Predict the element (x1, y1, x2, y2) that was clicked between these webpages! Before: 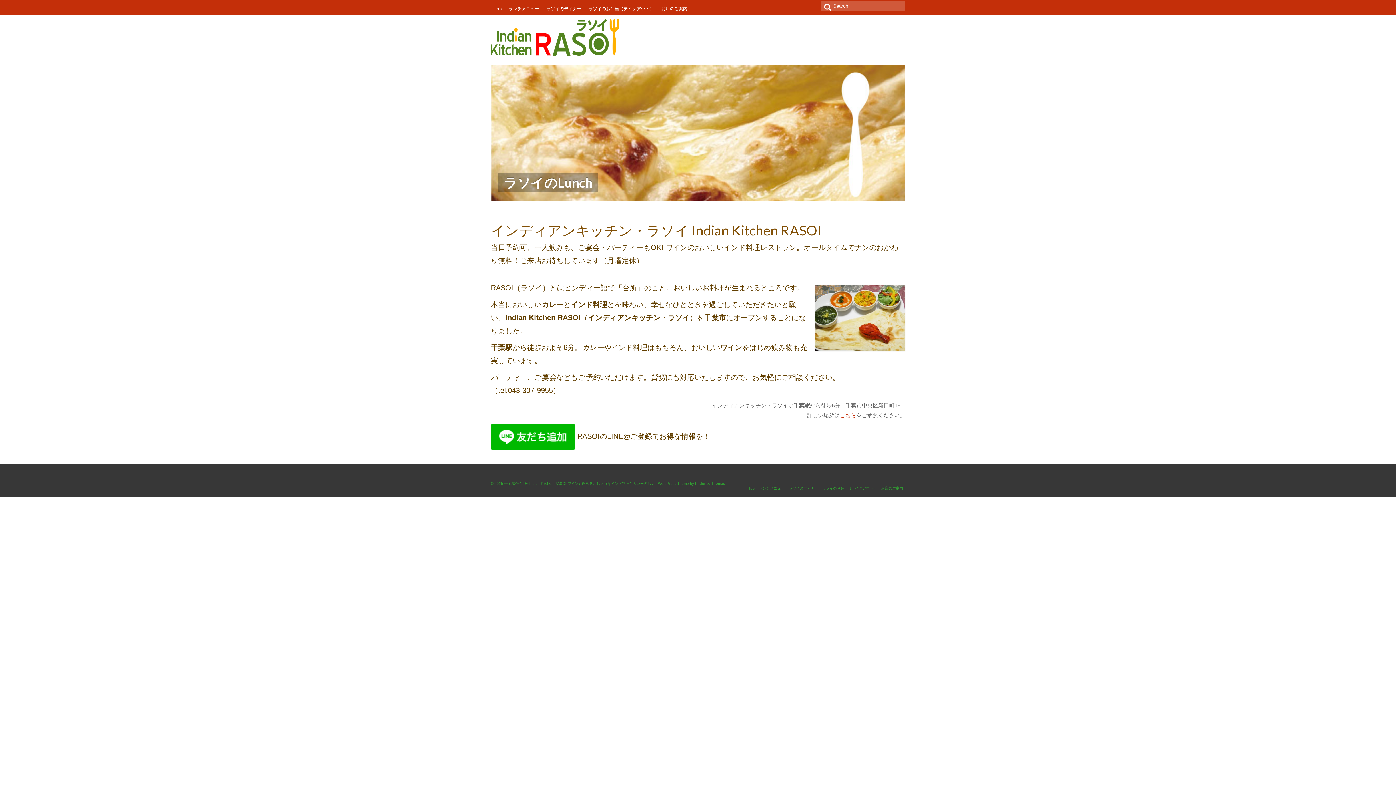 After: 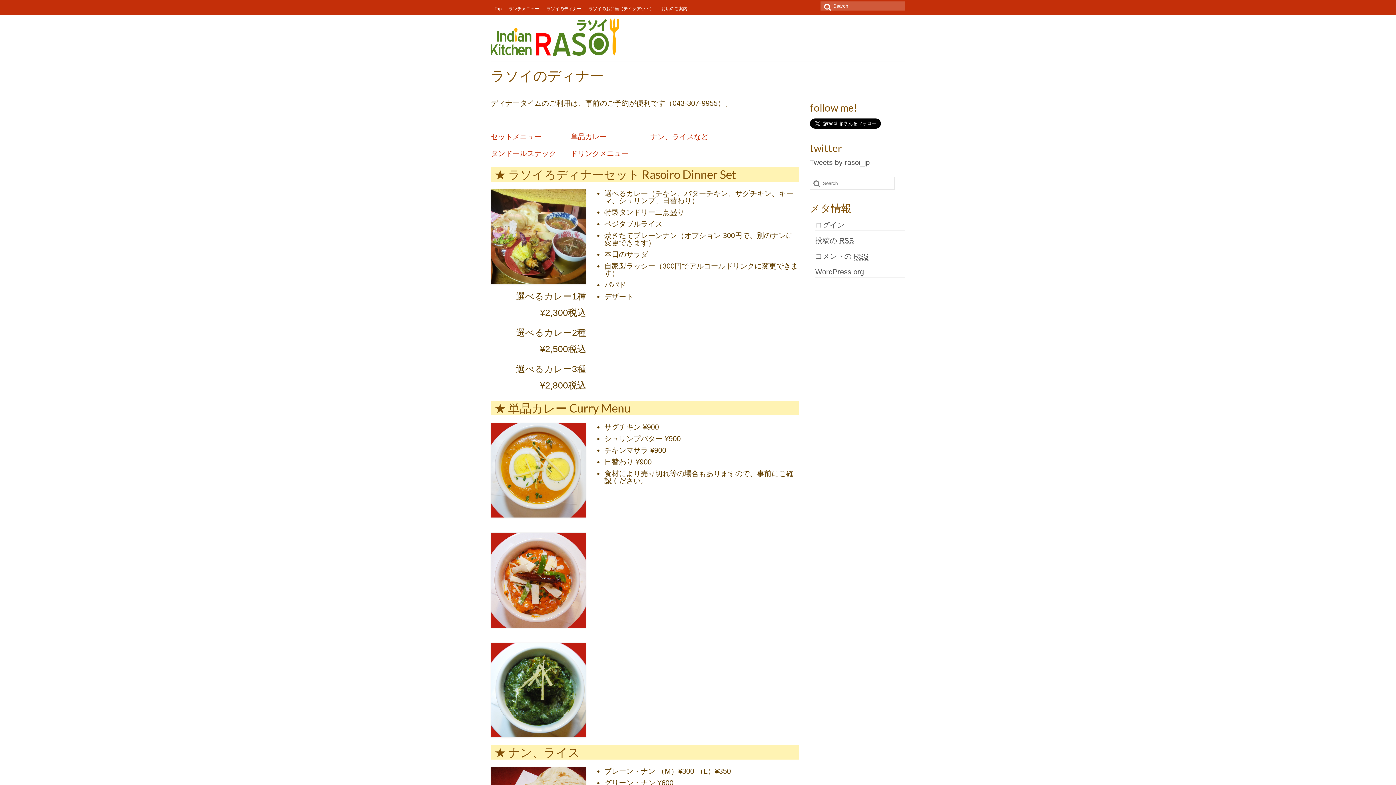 Action: bbox: (786, 483, 820, 493) label: ラソイのディナー